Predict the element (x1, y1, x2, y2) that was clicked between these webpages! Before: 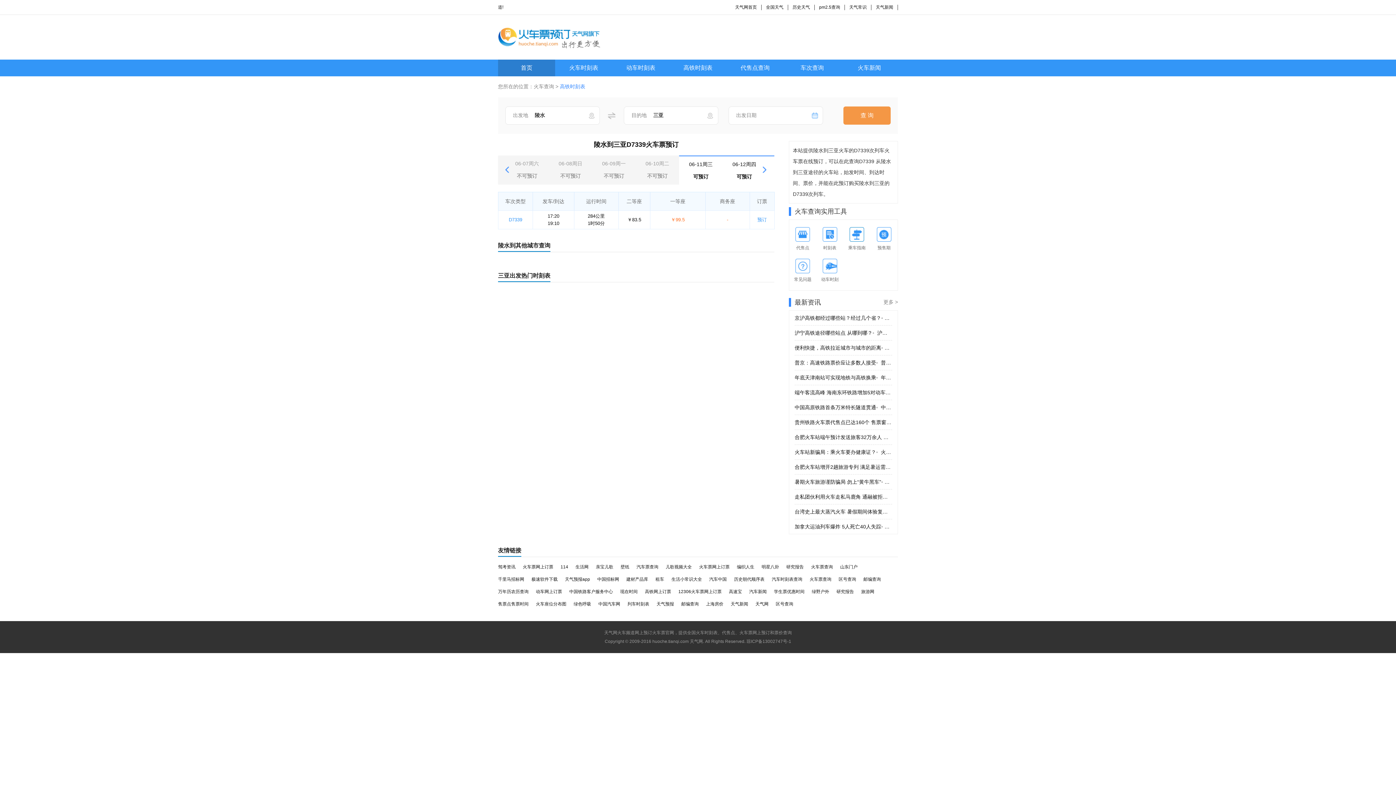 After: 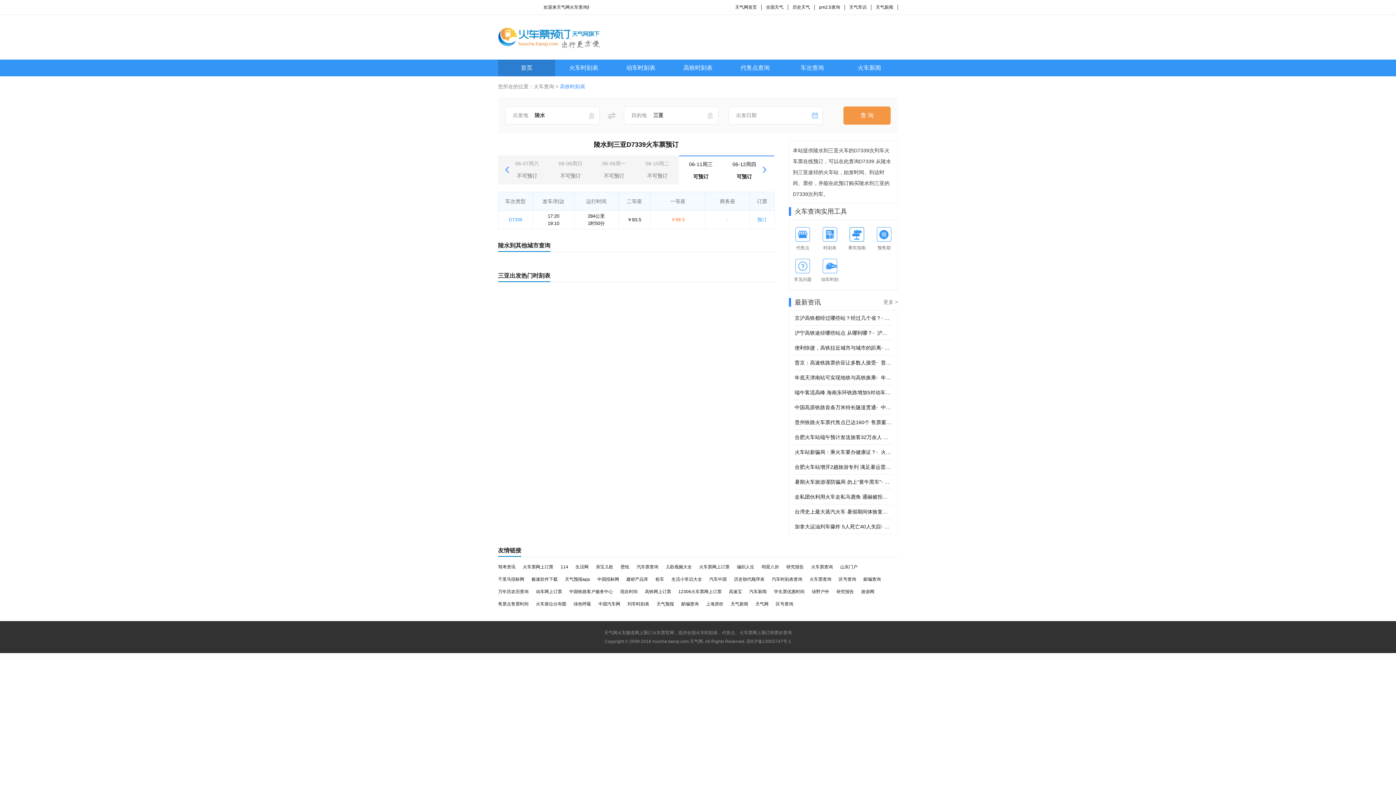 Action: label: 火车票网上订票 bbox: (699, 564, 729, 569)